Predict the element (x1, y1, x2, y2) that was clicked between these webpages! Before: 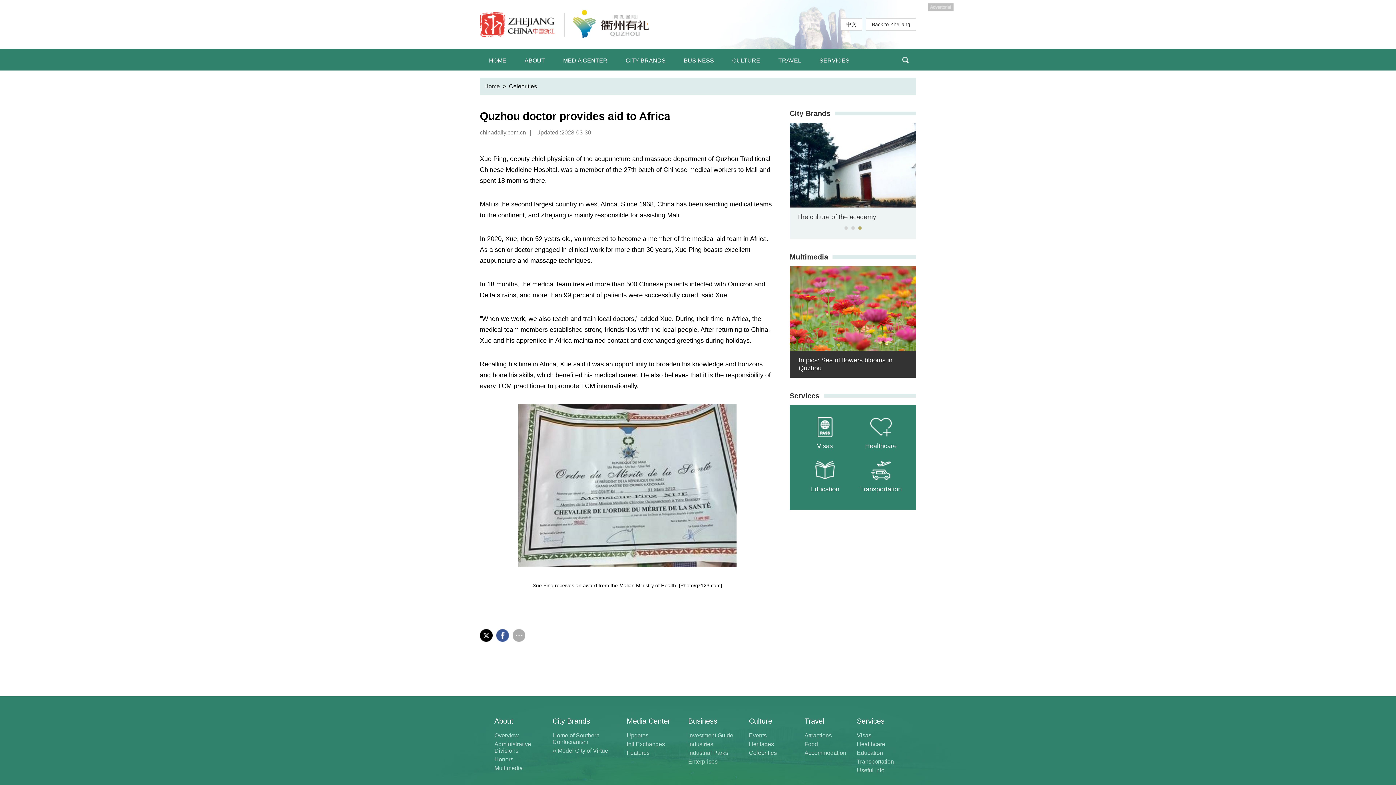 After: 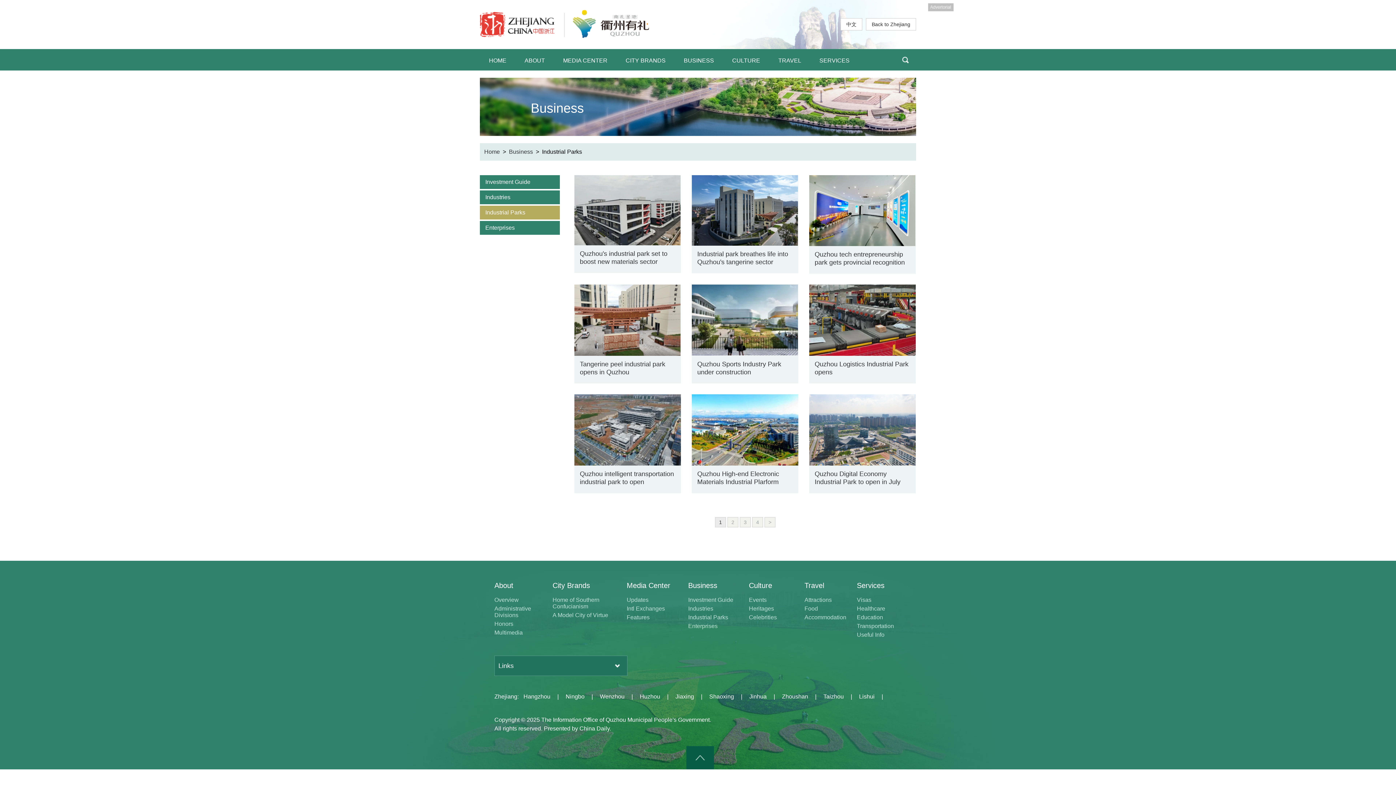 Action: bbox: (688, 749, 728, 757) label: Industrial Parks